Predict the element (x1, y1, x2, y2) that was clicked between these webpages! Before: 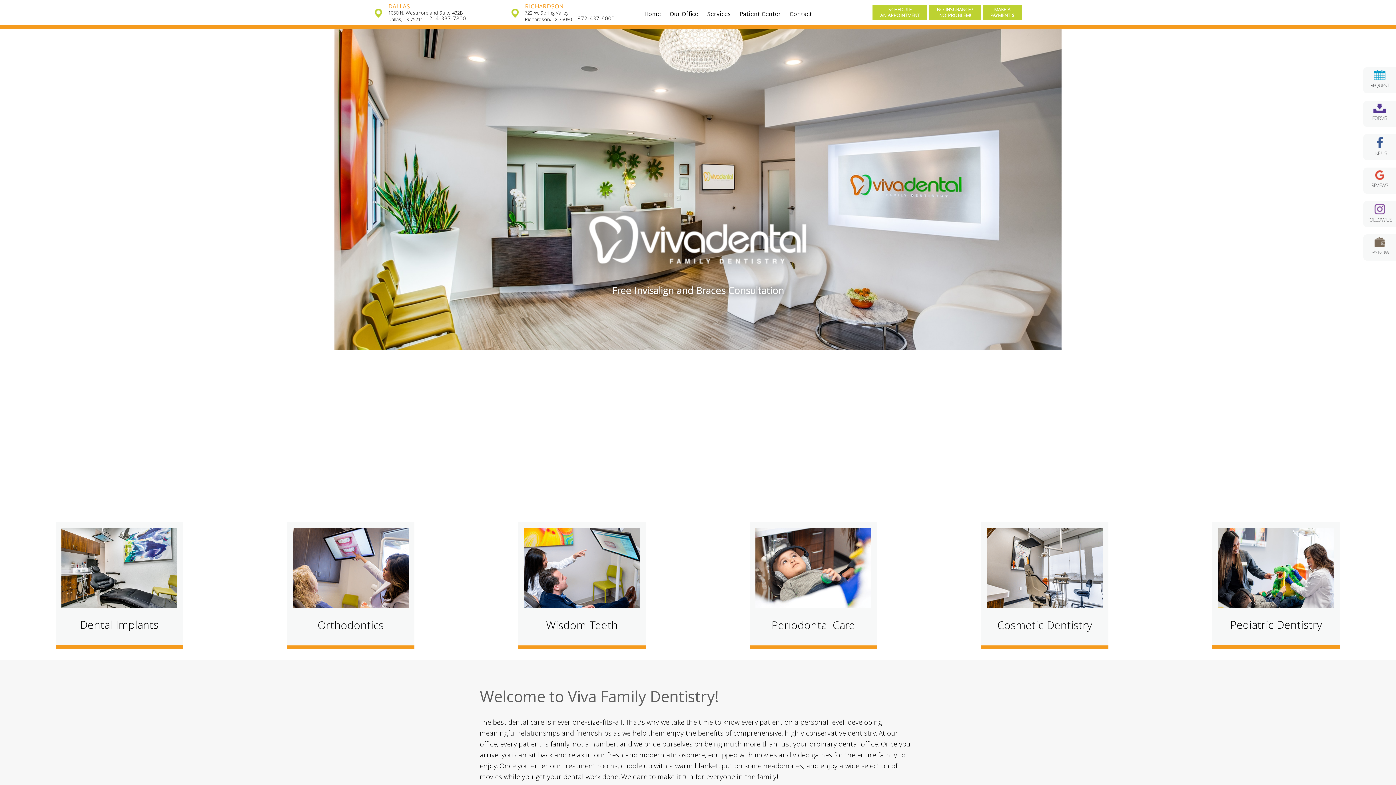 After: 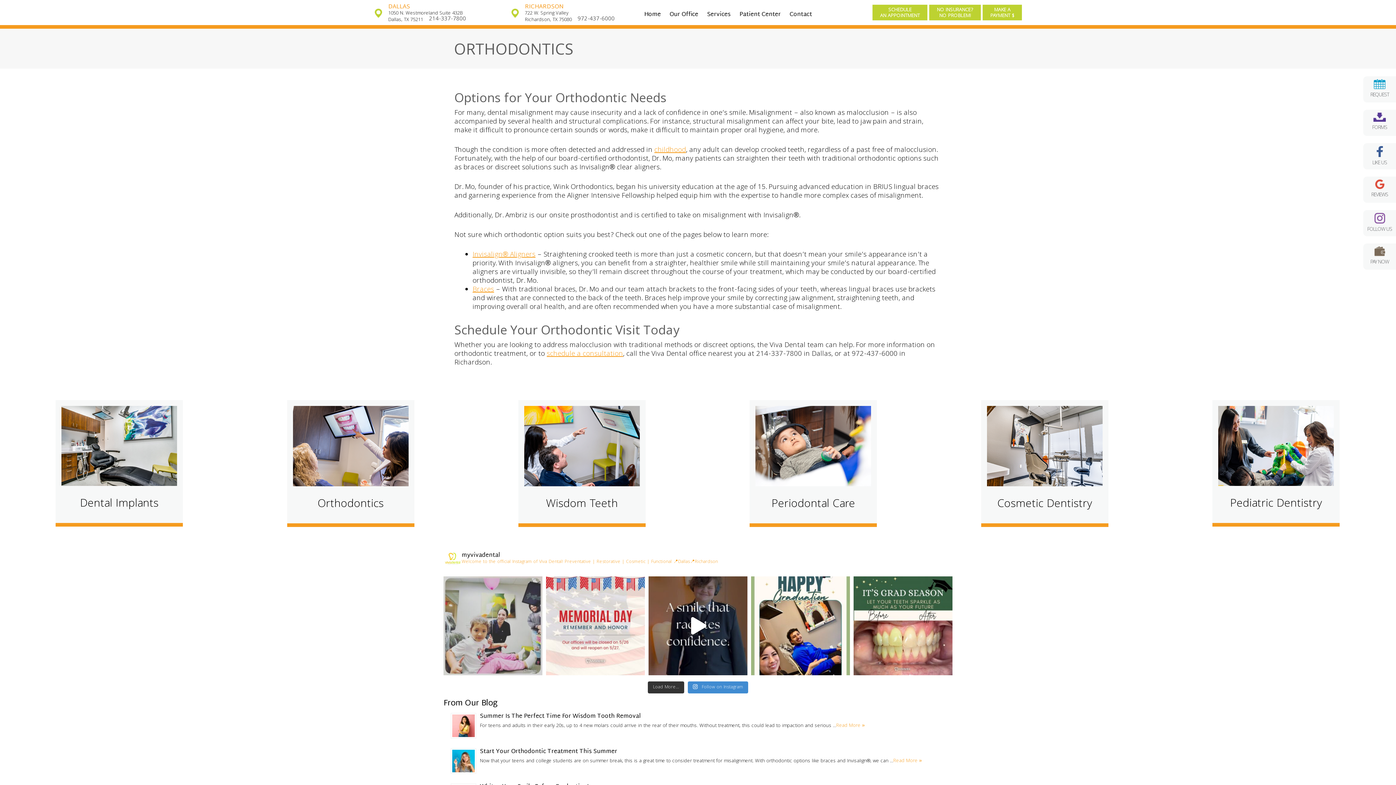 Action: bbox: (238, 522, 462, 649) label: Orthodontics